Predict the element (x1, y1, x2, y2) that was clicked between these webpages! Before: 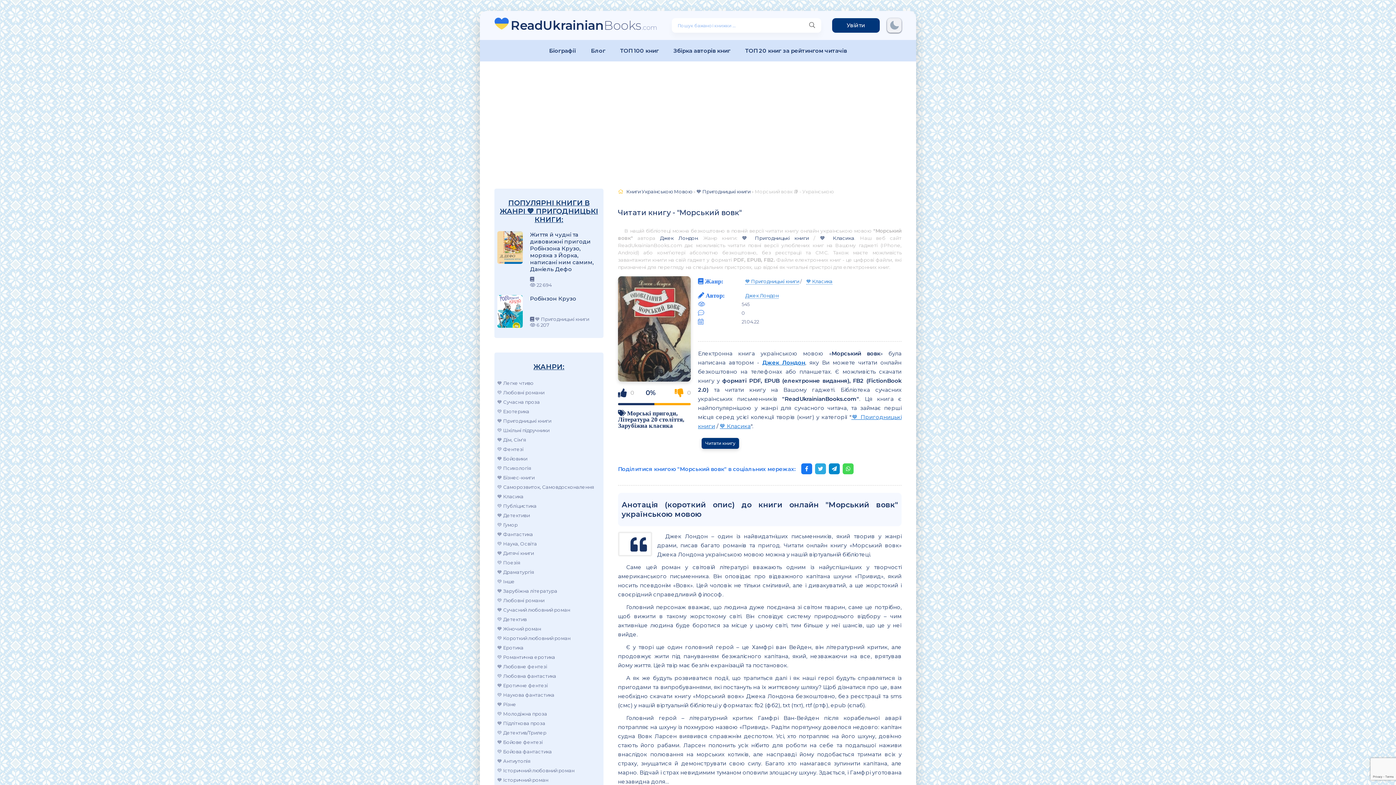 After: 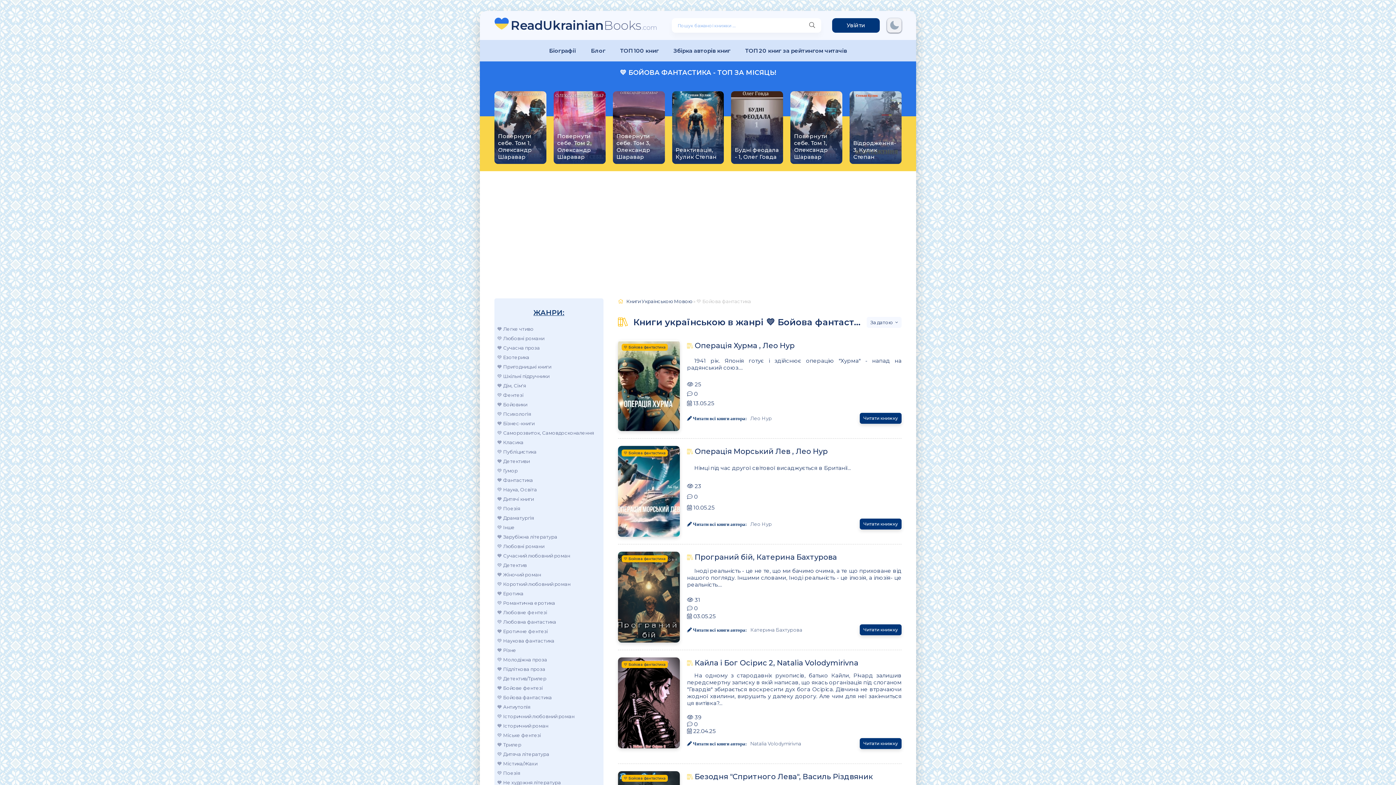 Action: label: 💛 Бойова фантастика bbox: (497, 747, 594, 756)